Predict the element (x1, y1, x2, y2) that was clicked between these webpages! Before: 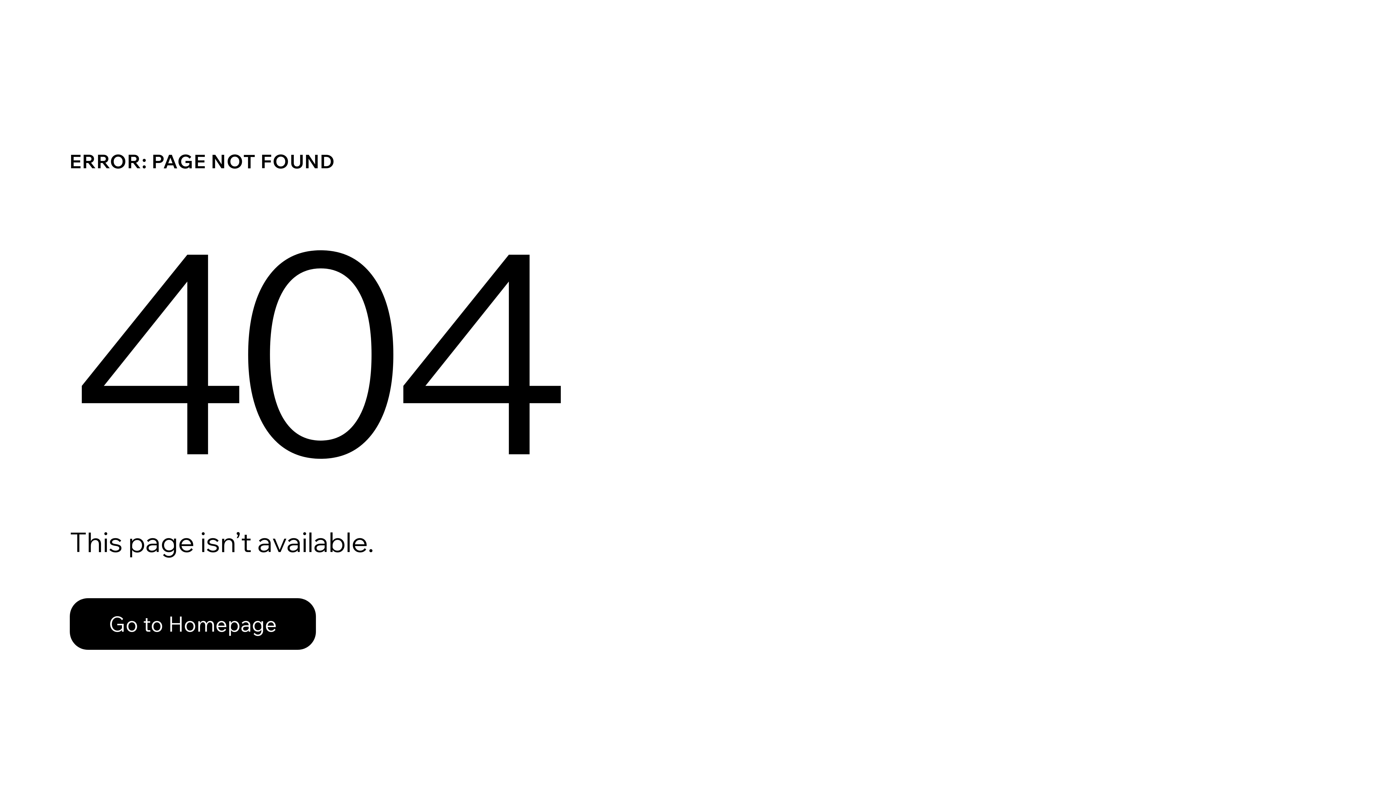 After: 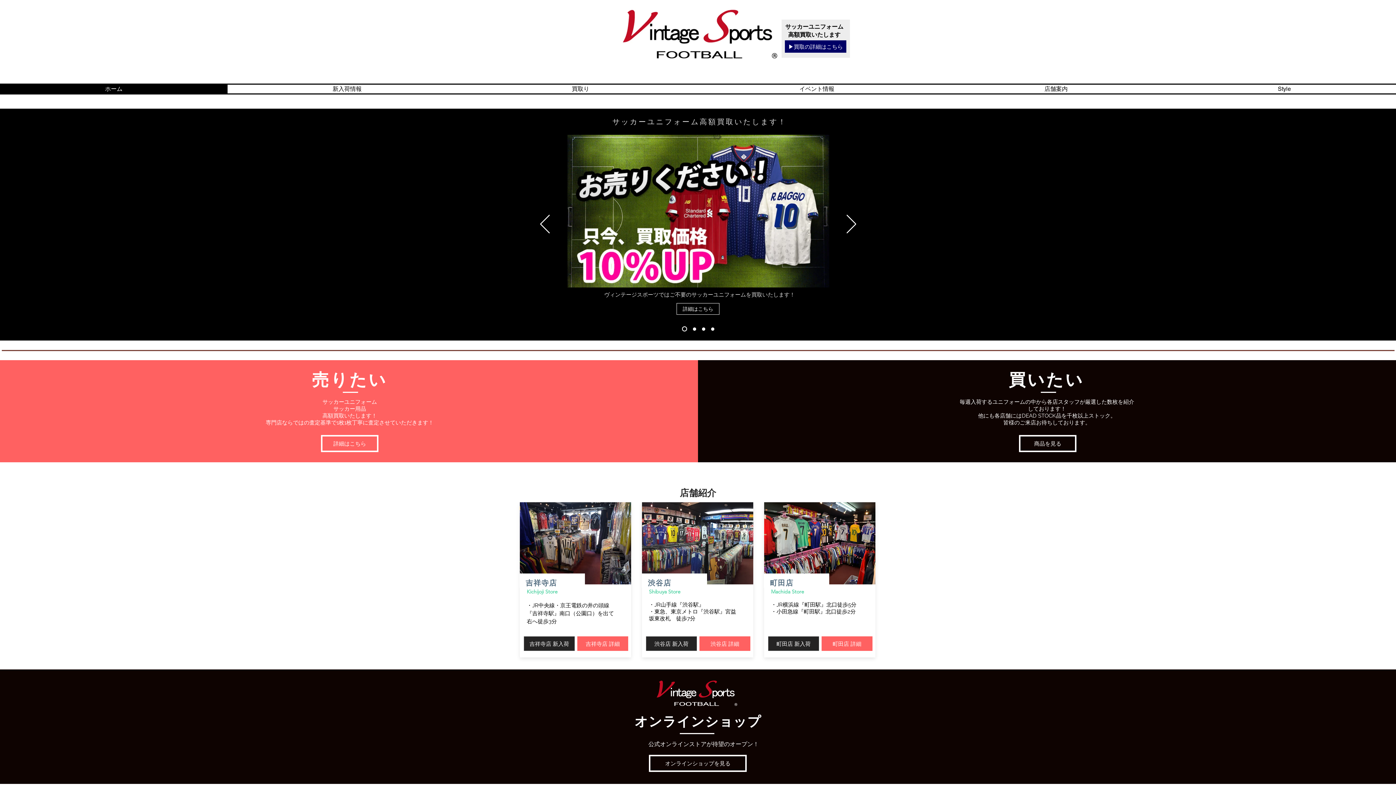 Action: bbox: (69, 598, 316, 650) label: Go to Homepage